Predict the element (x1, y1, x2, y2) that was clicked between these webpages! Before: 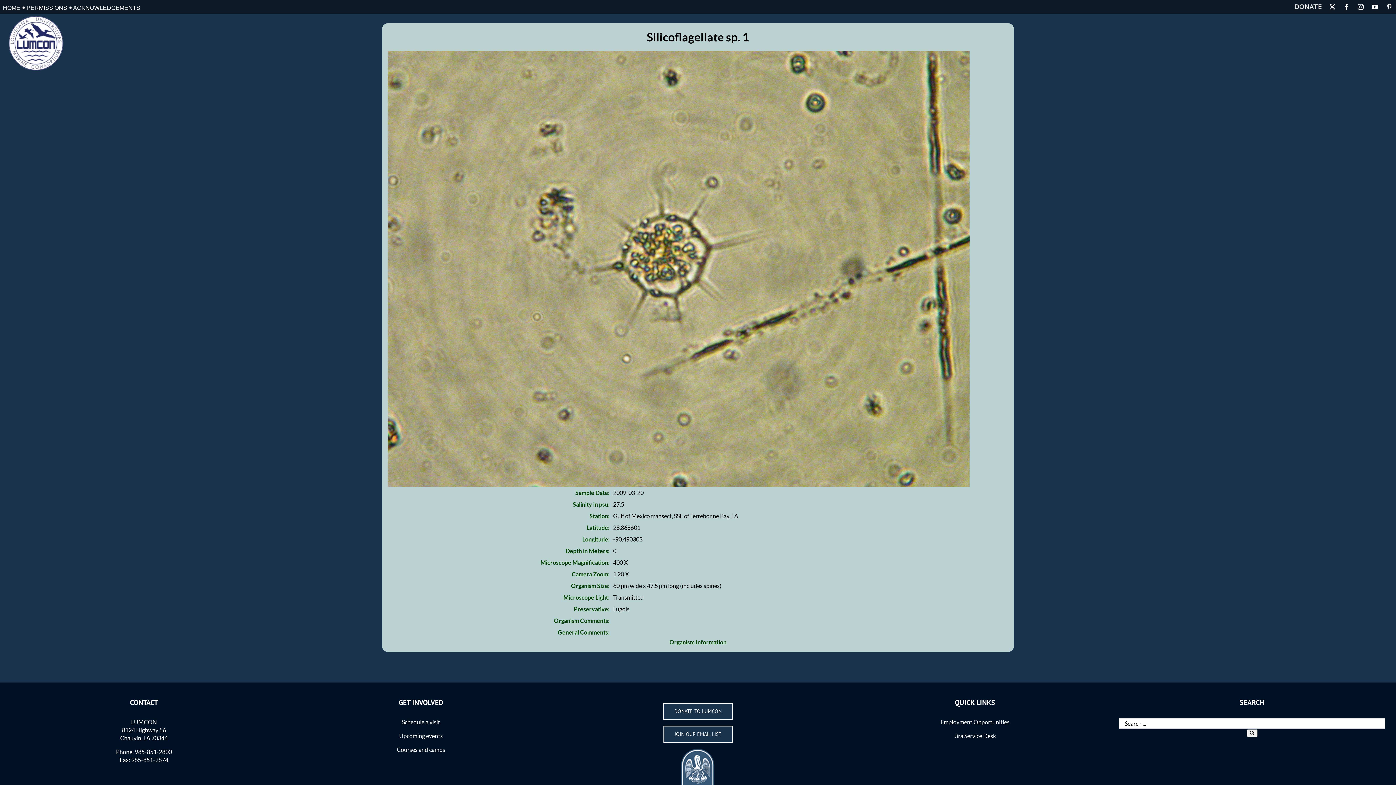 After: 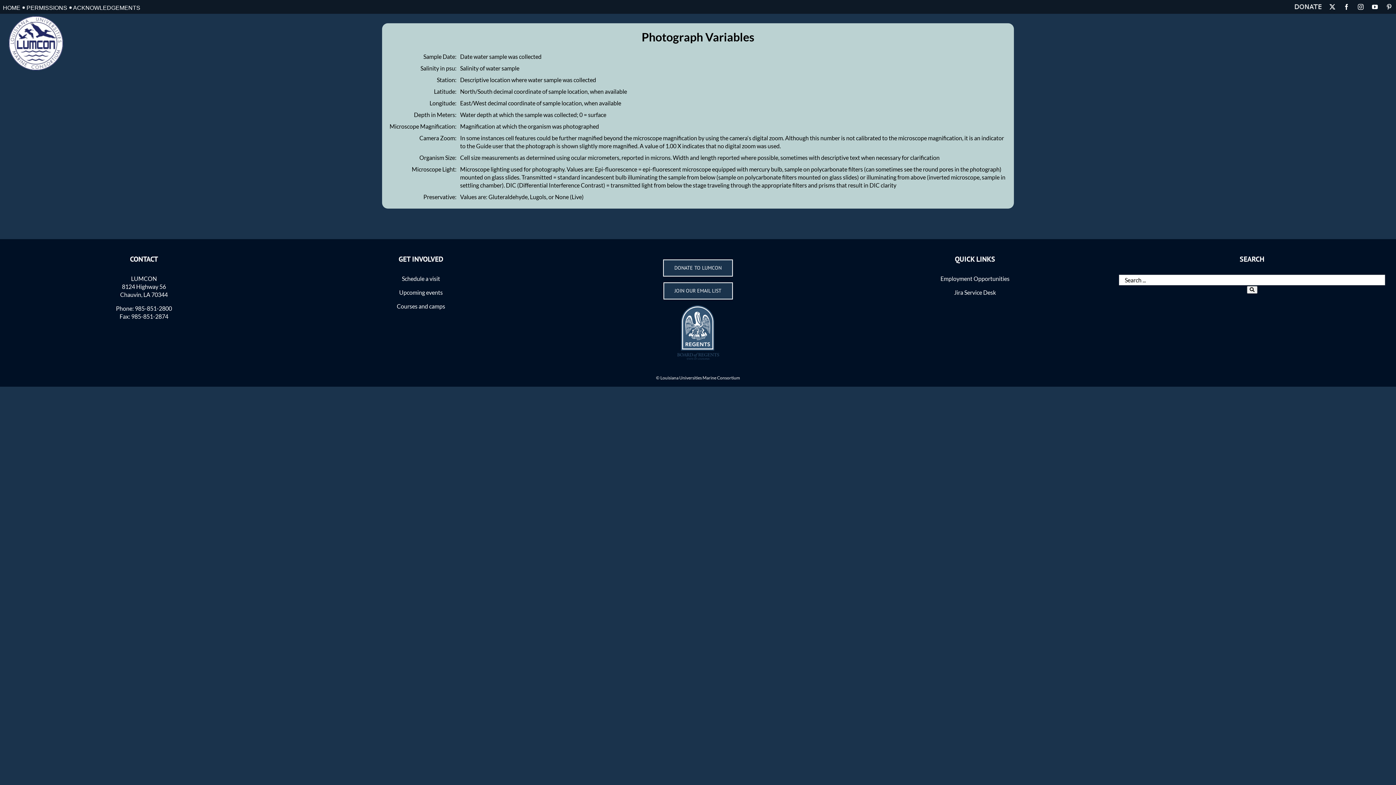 Action: label: Microscope Light: bbox: (563, 594, 609, 601)